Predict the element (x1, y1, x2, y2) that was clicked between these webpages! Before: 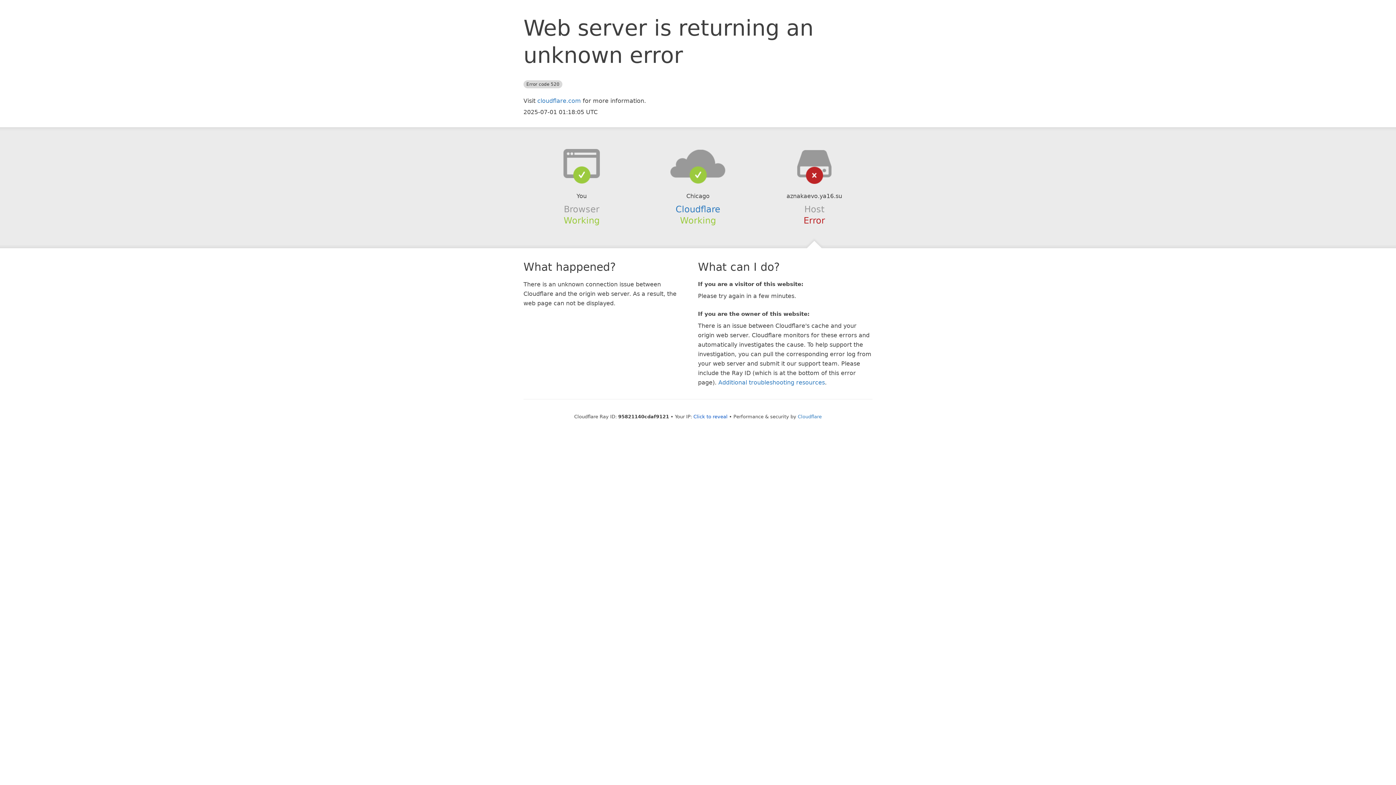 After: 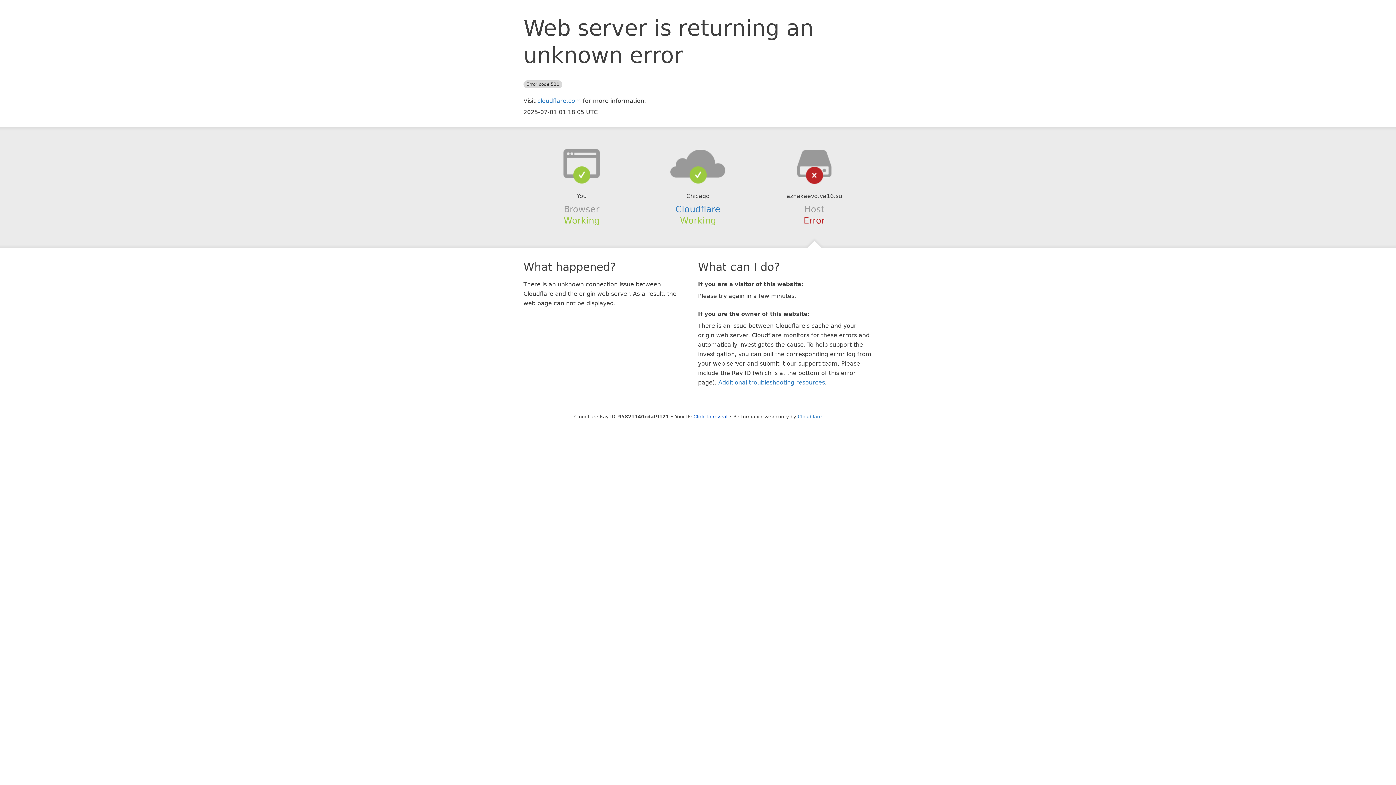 Action: bbox: (639, 148, 756, 178)